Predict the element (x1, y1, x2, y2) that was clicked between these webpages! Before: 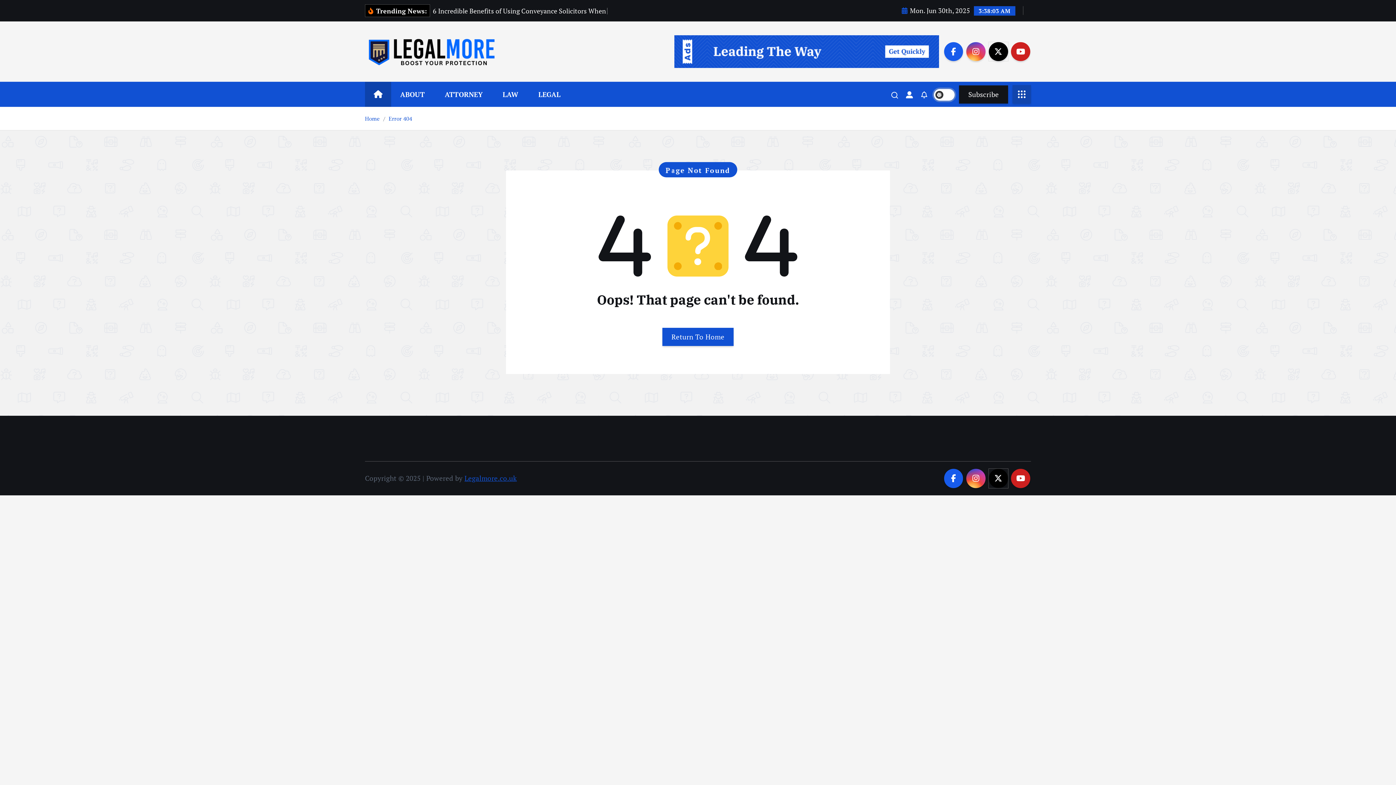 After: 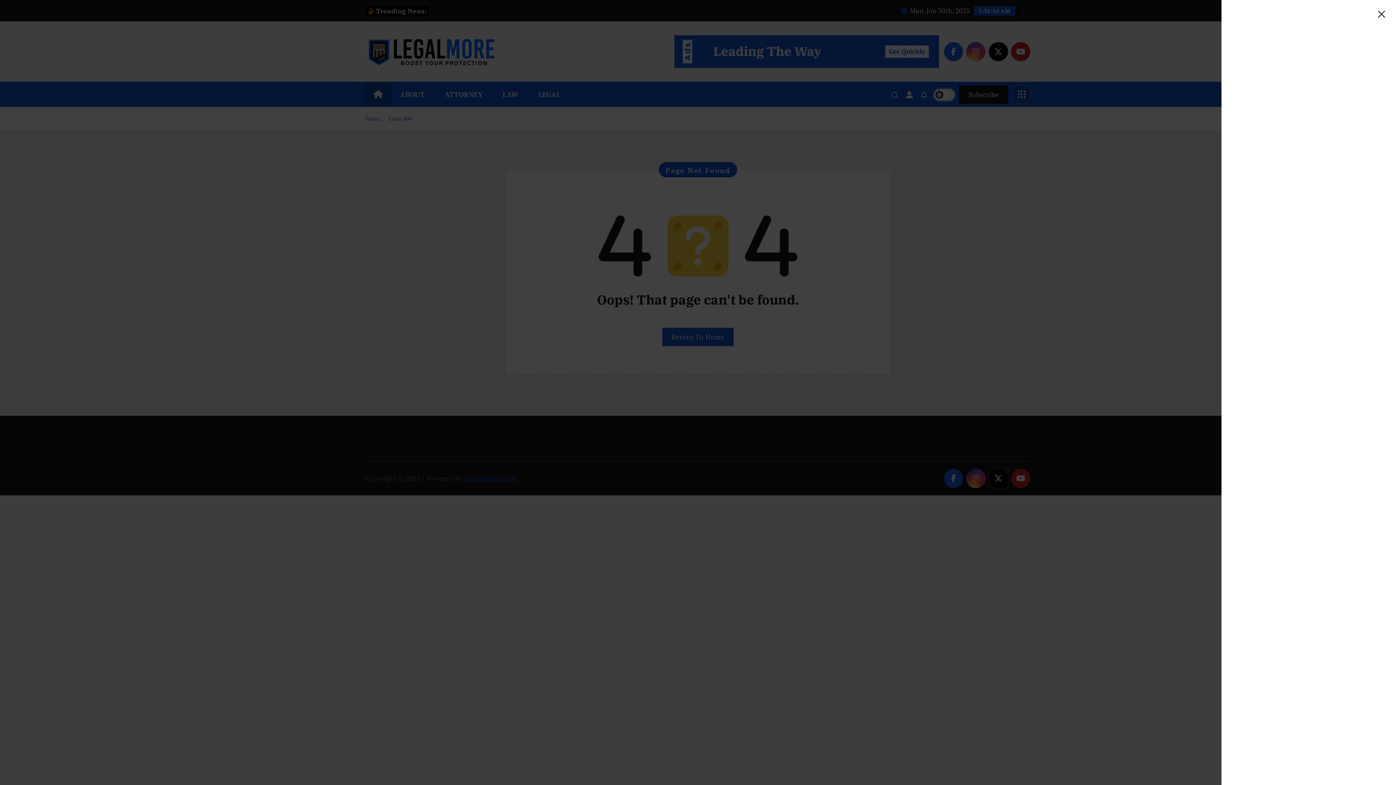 Action: bbox: (1012, 85, 1031, 103)